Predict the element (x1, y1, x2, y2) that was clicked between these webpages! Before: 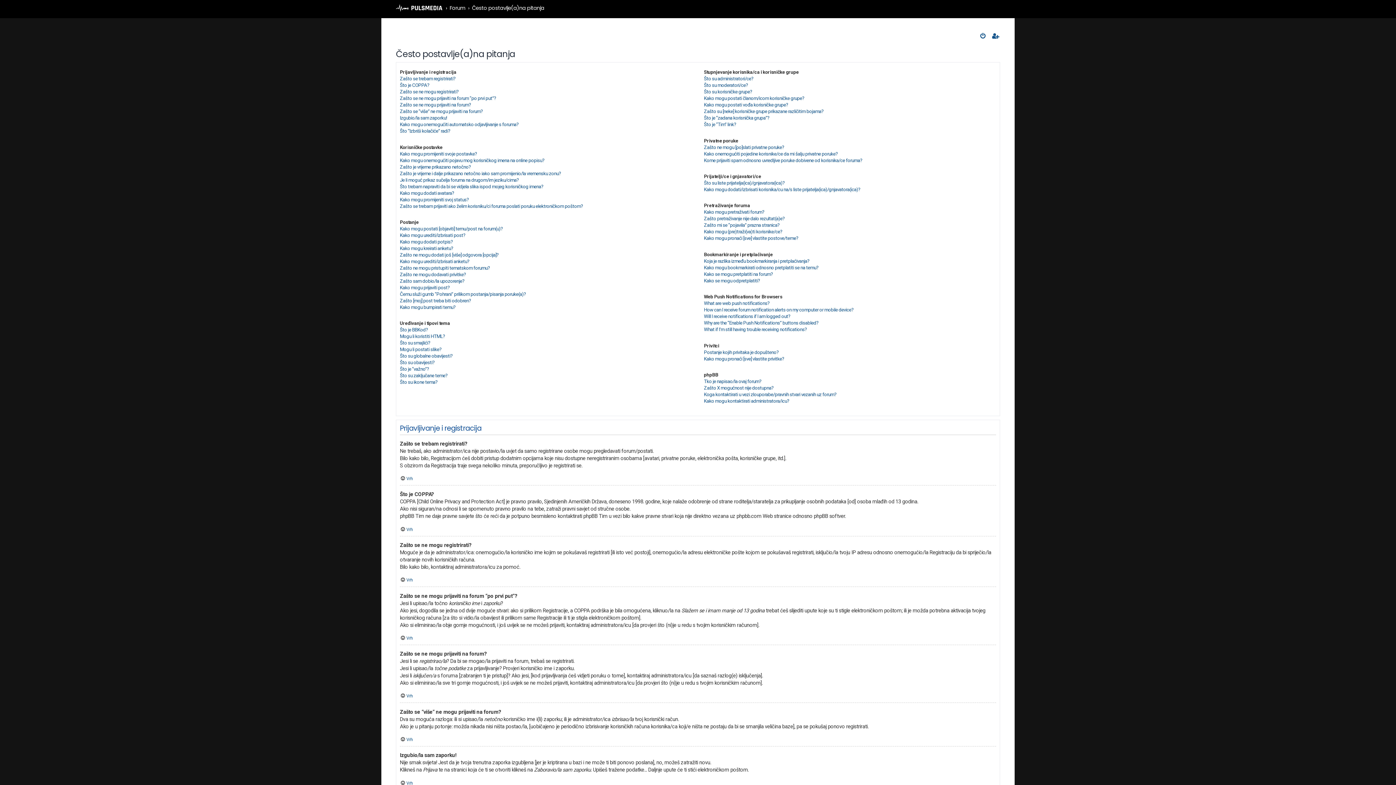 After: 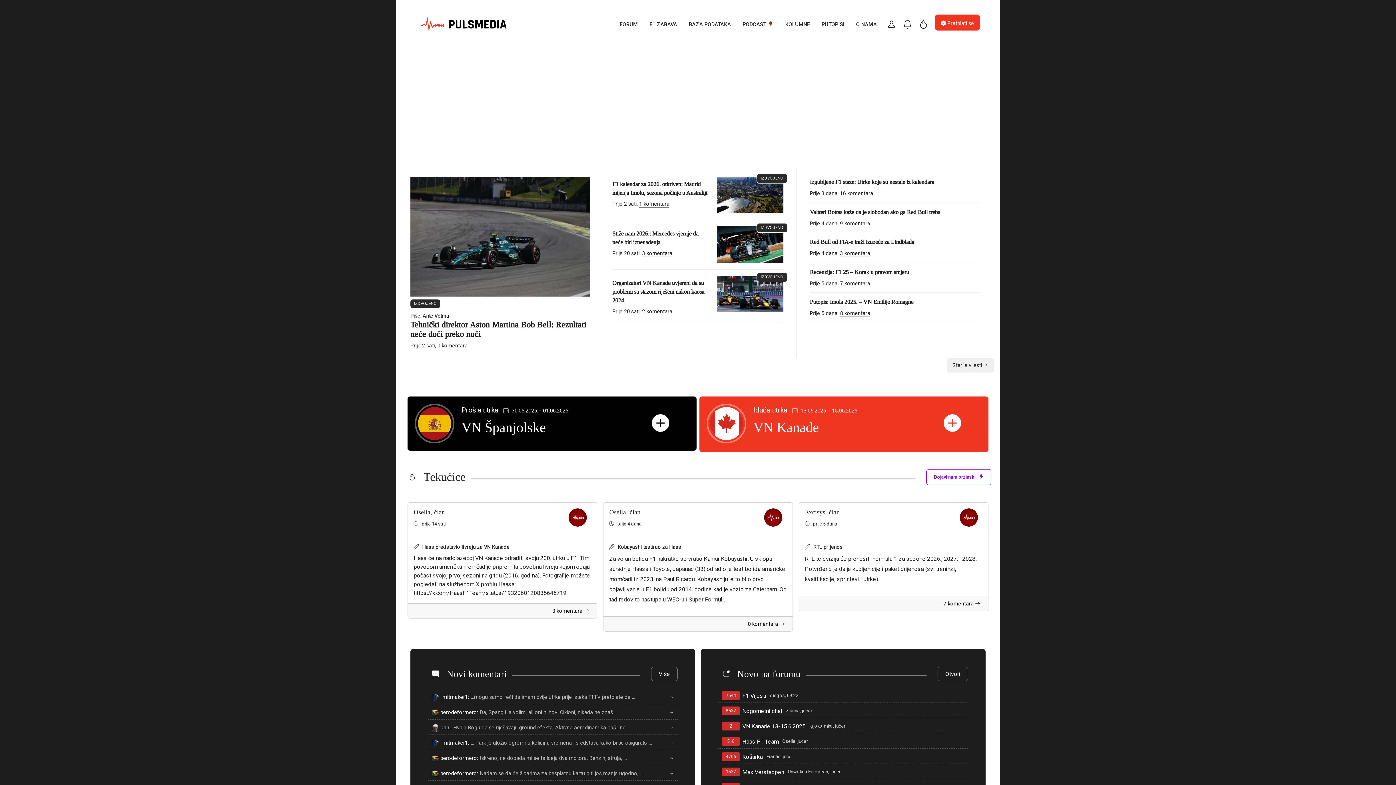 Action: bbox: (396, 3, 443, 12) label: Pulsmedia